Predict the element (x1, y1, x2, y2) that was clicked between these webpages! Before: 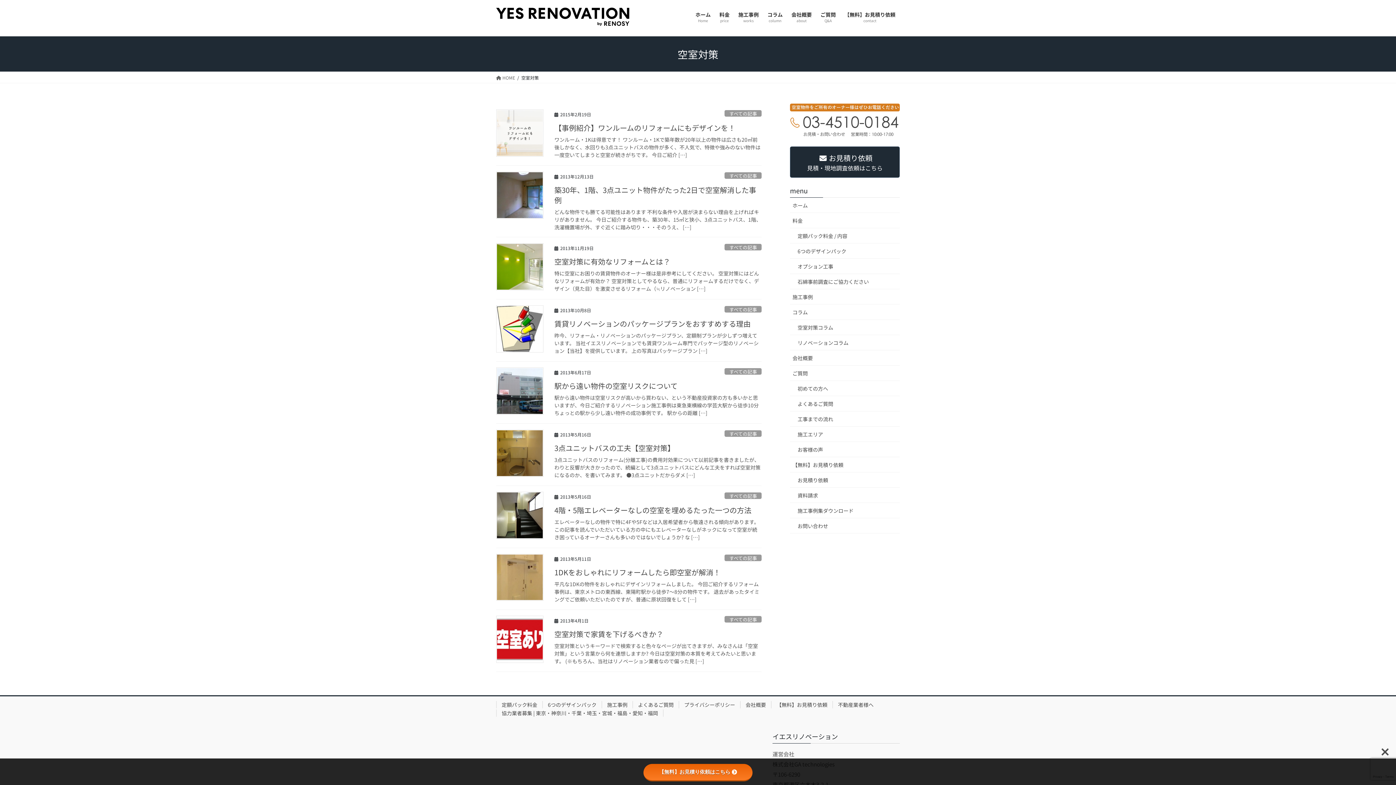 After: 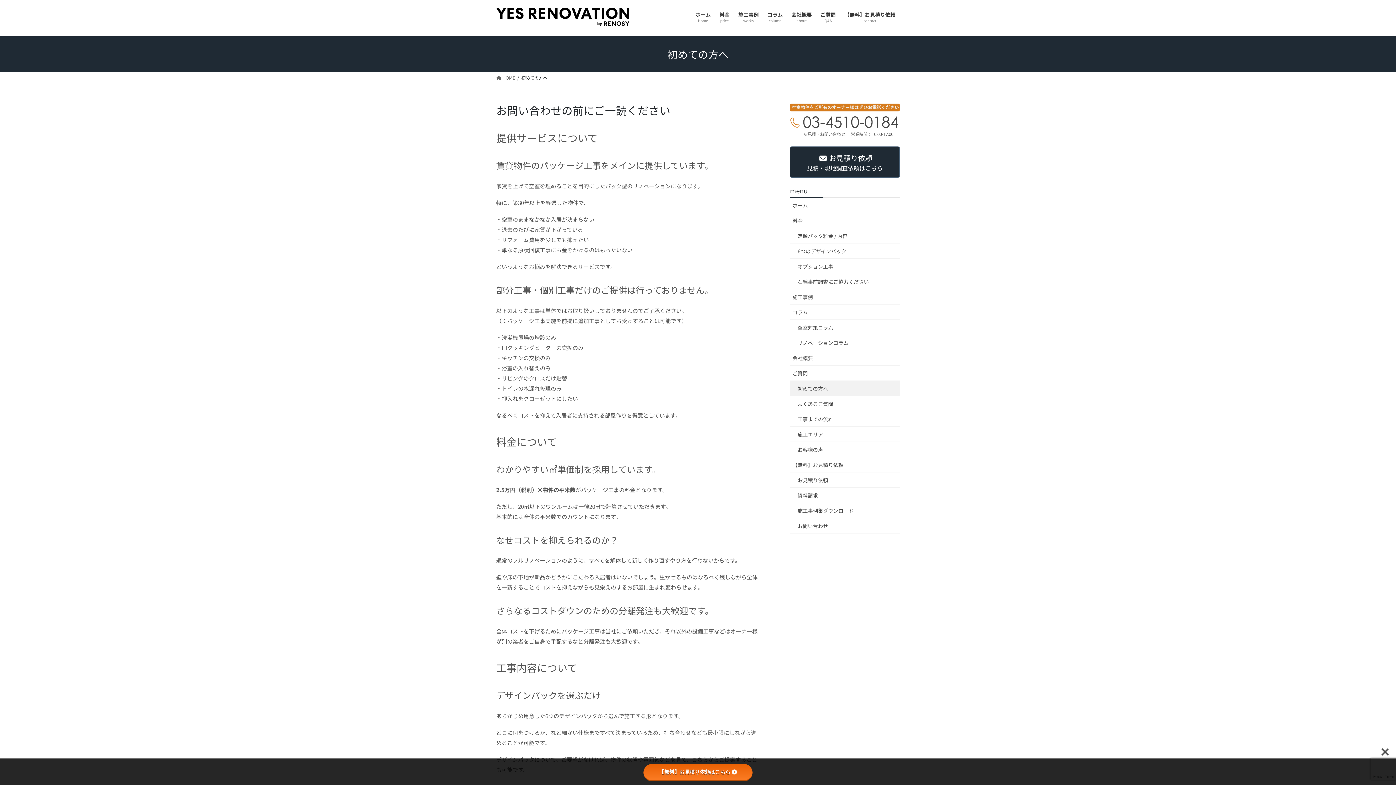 Action: label: 初めての方へ bbox: (790, 381, 900, 396)